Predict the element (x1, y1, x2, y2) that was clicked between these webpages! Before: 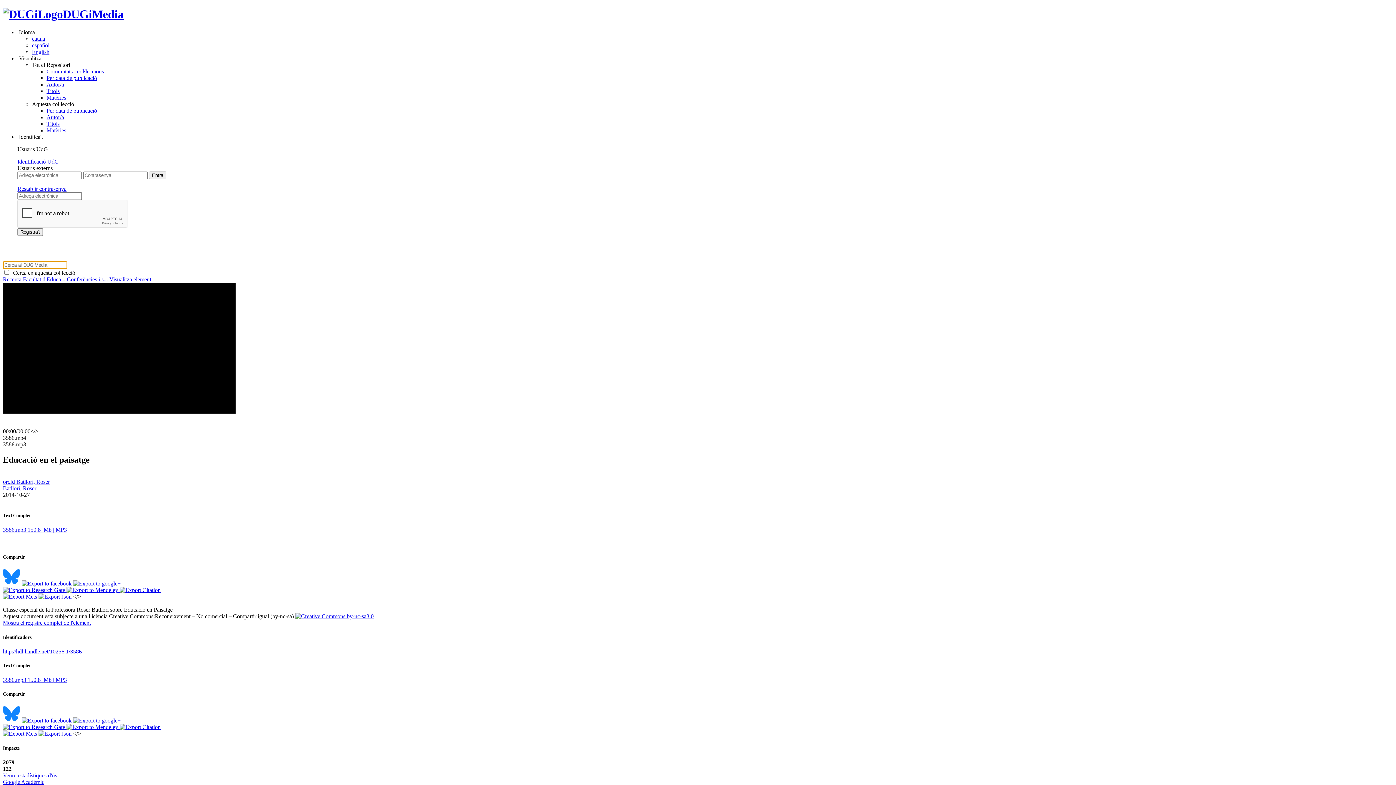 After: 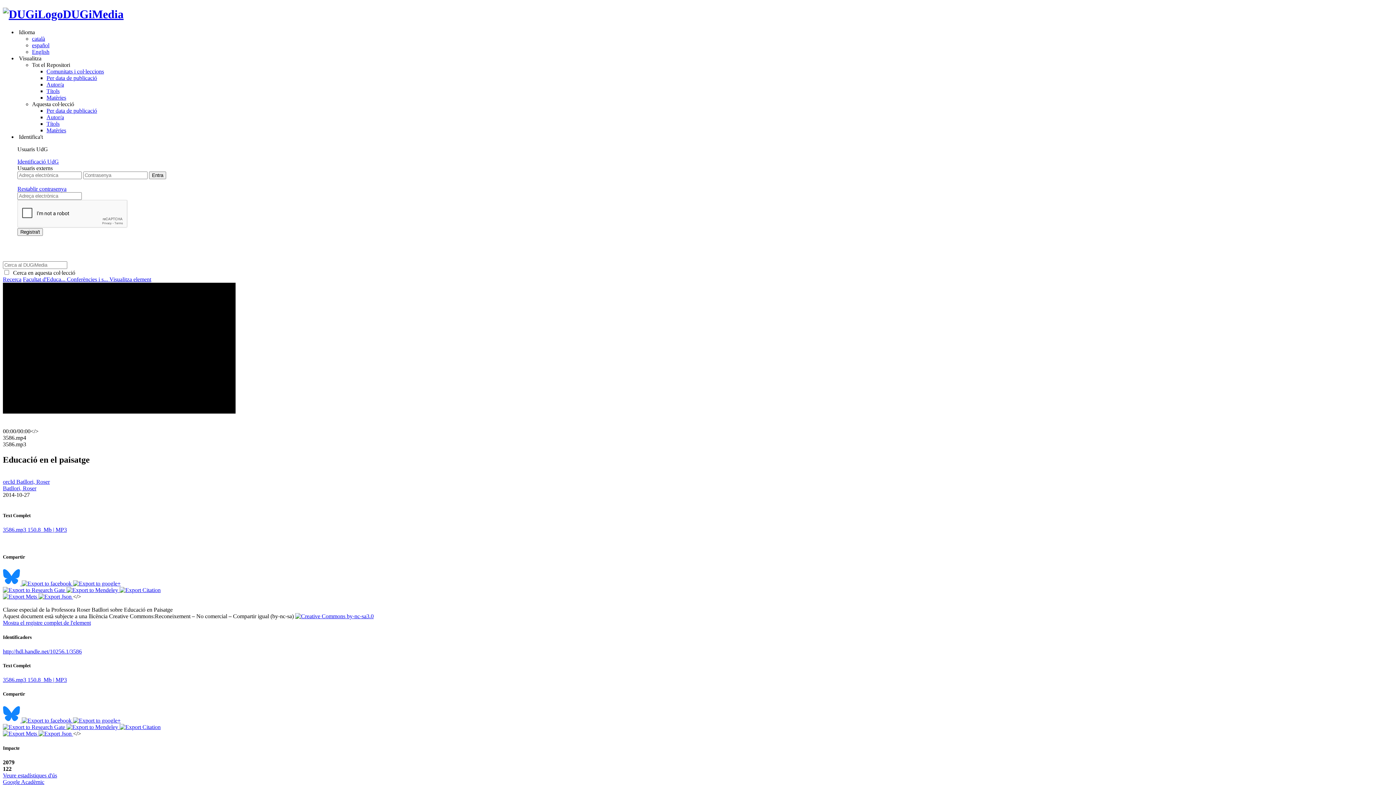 Action: label:   bbox: (2, 717, 21, 724)